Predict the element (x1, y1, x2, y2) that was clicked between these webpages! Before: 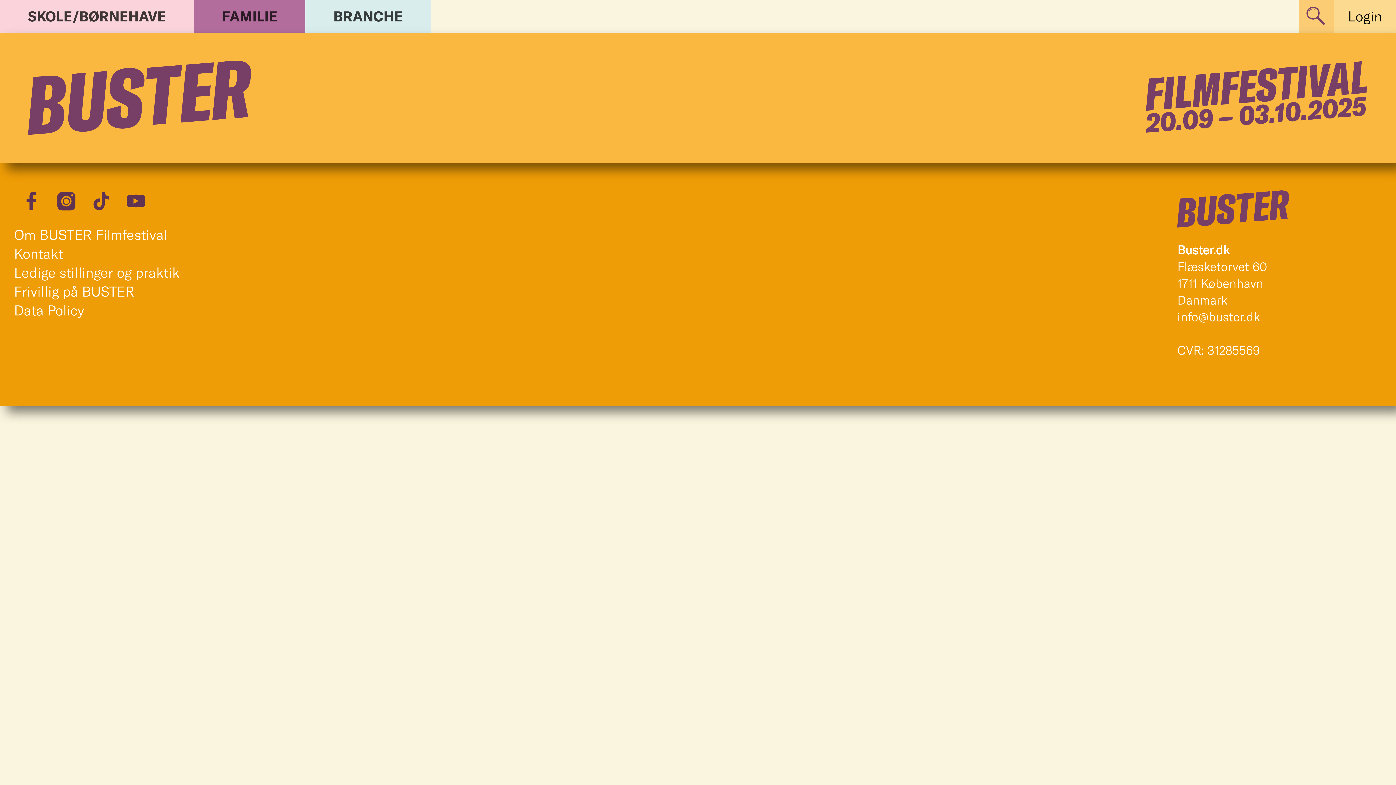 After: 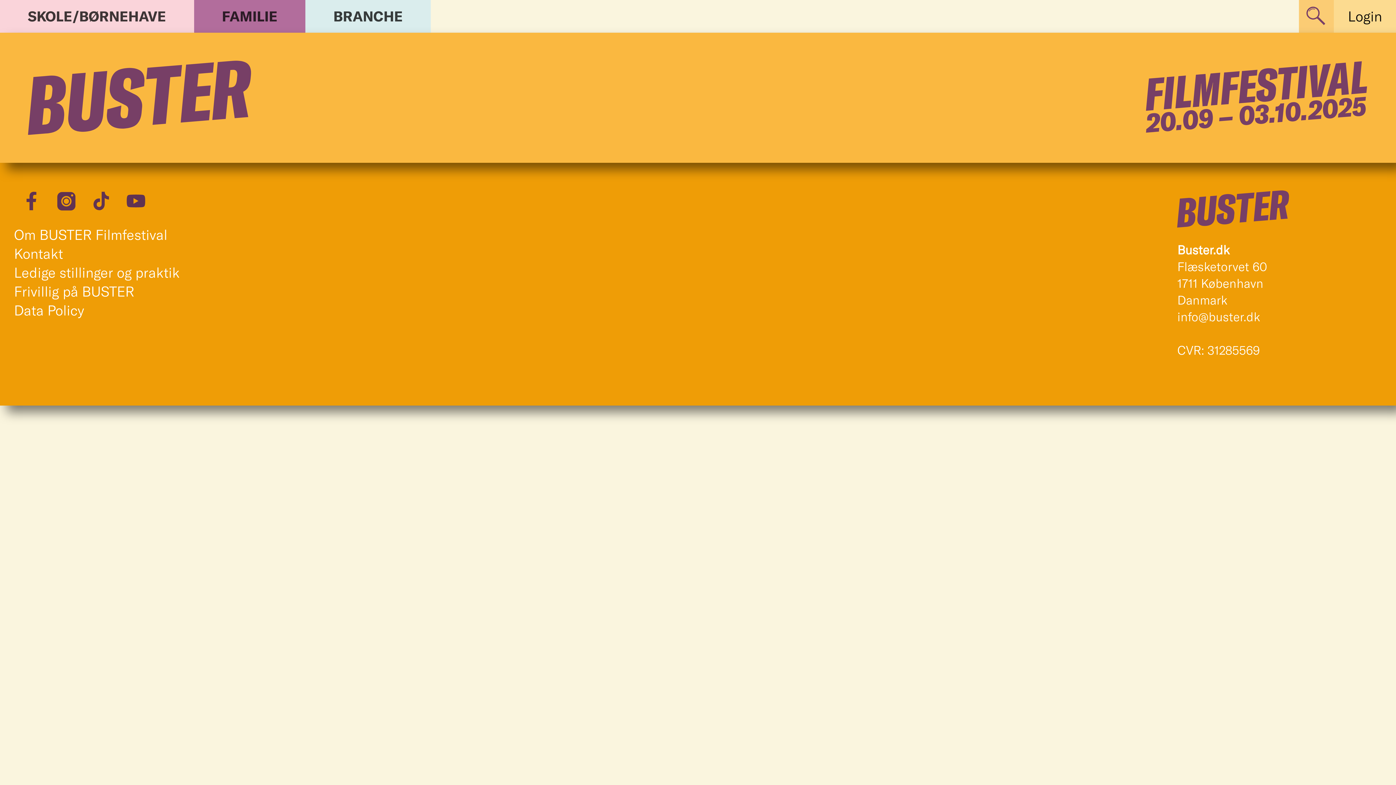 Action: bbox: (1177, 308, 1260, 324) label: info@buster.dk